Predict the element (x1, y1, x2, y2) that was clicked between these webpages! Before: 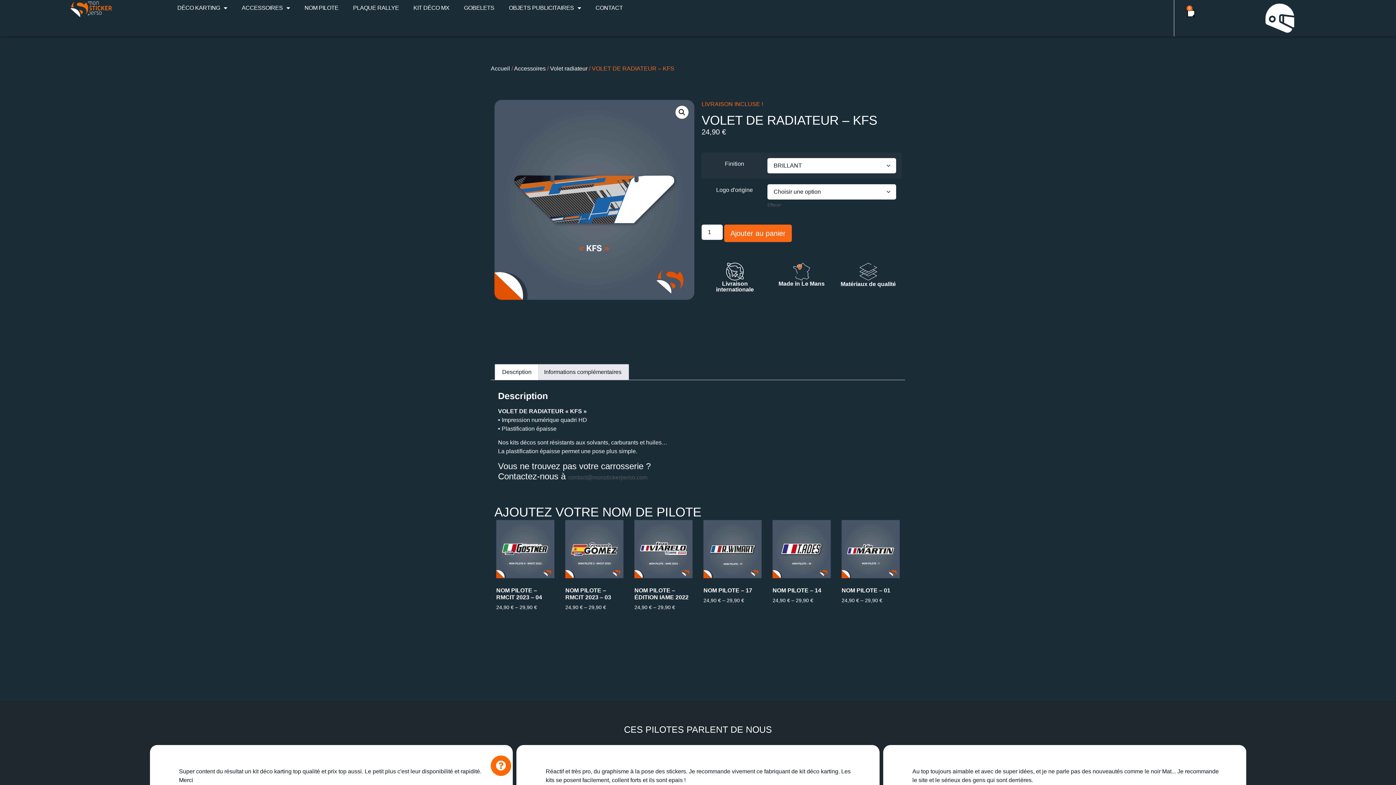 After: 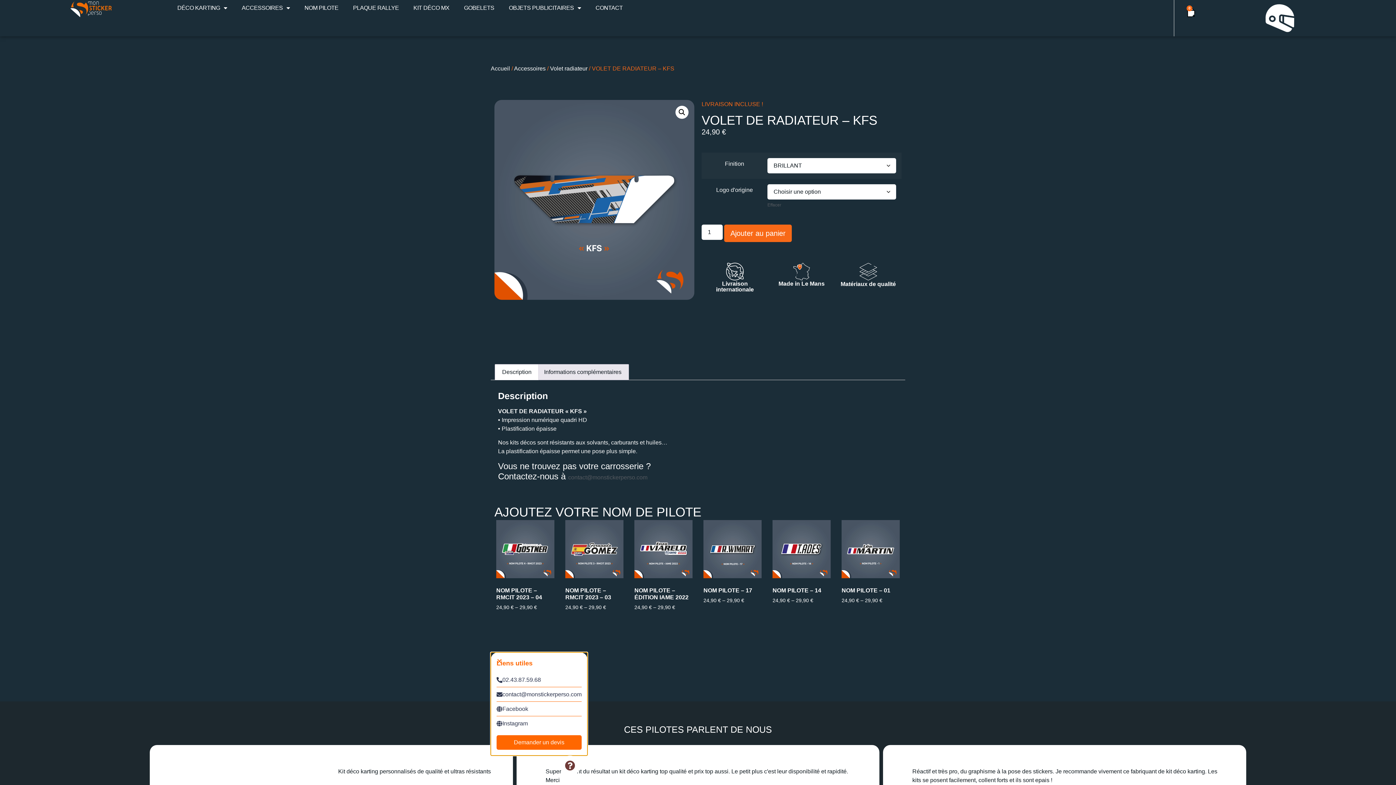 Action: label: Permuter Élément flottant bbox: (490, 756, 511, 776)